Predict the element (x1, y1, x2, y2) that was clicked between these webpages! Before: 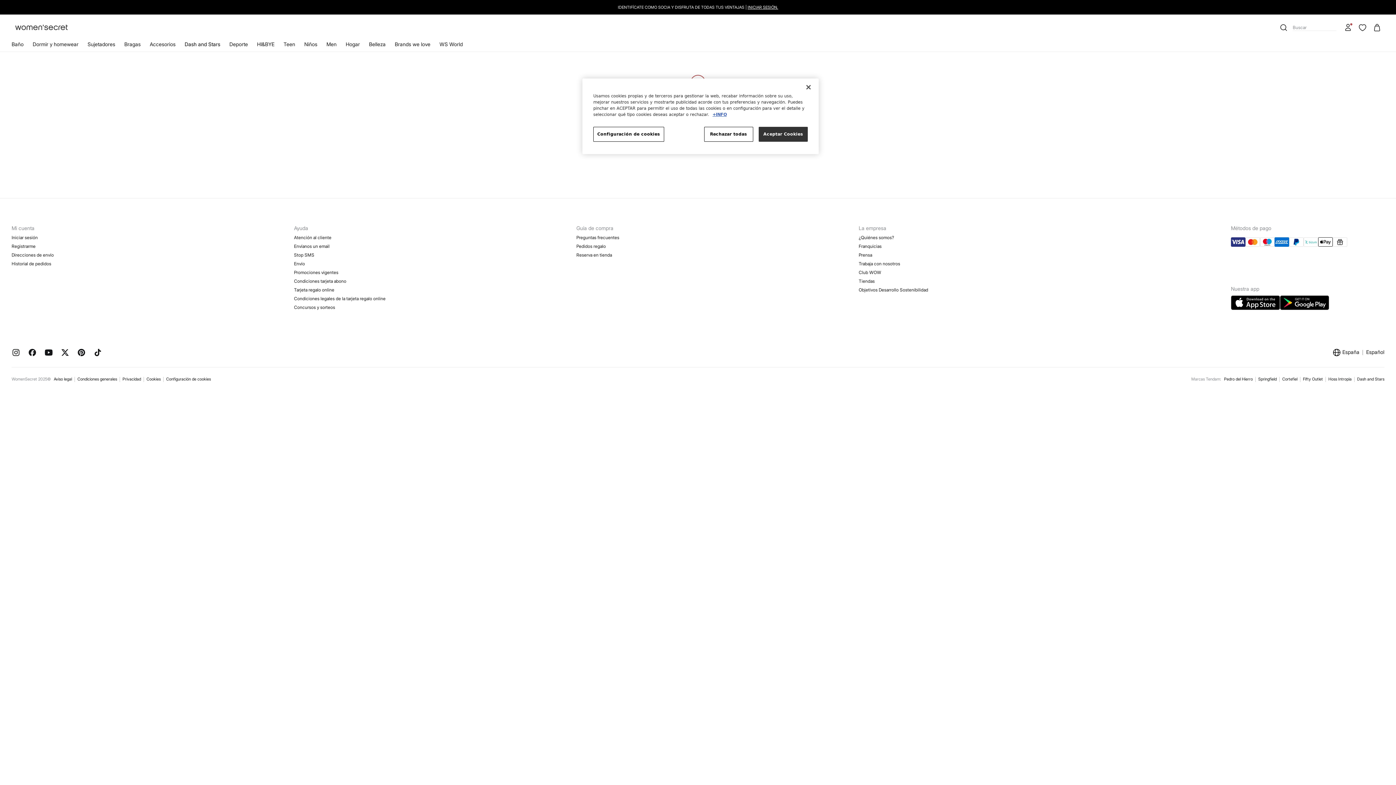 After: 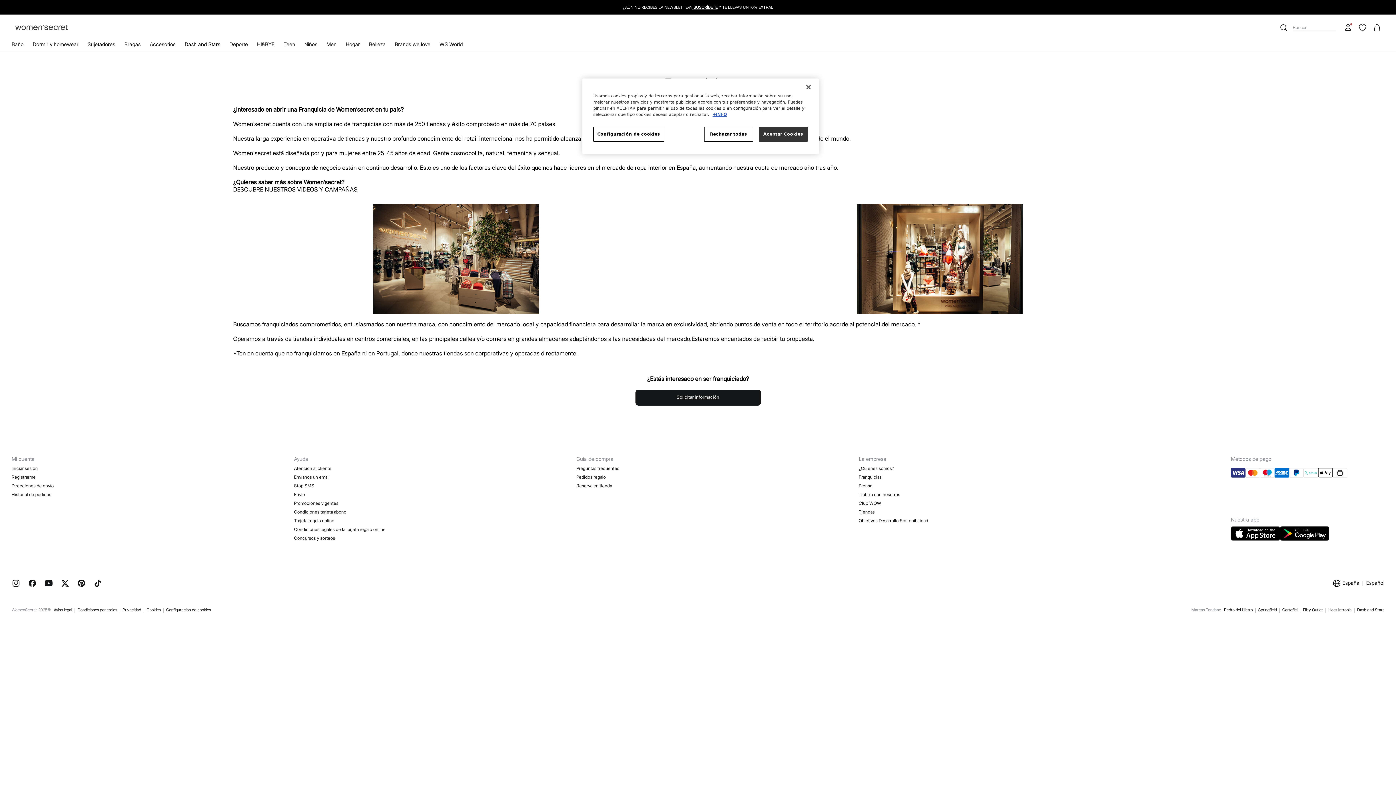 Action: label: Franquicias bbox: (858, 243, 1222, 249)